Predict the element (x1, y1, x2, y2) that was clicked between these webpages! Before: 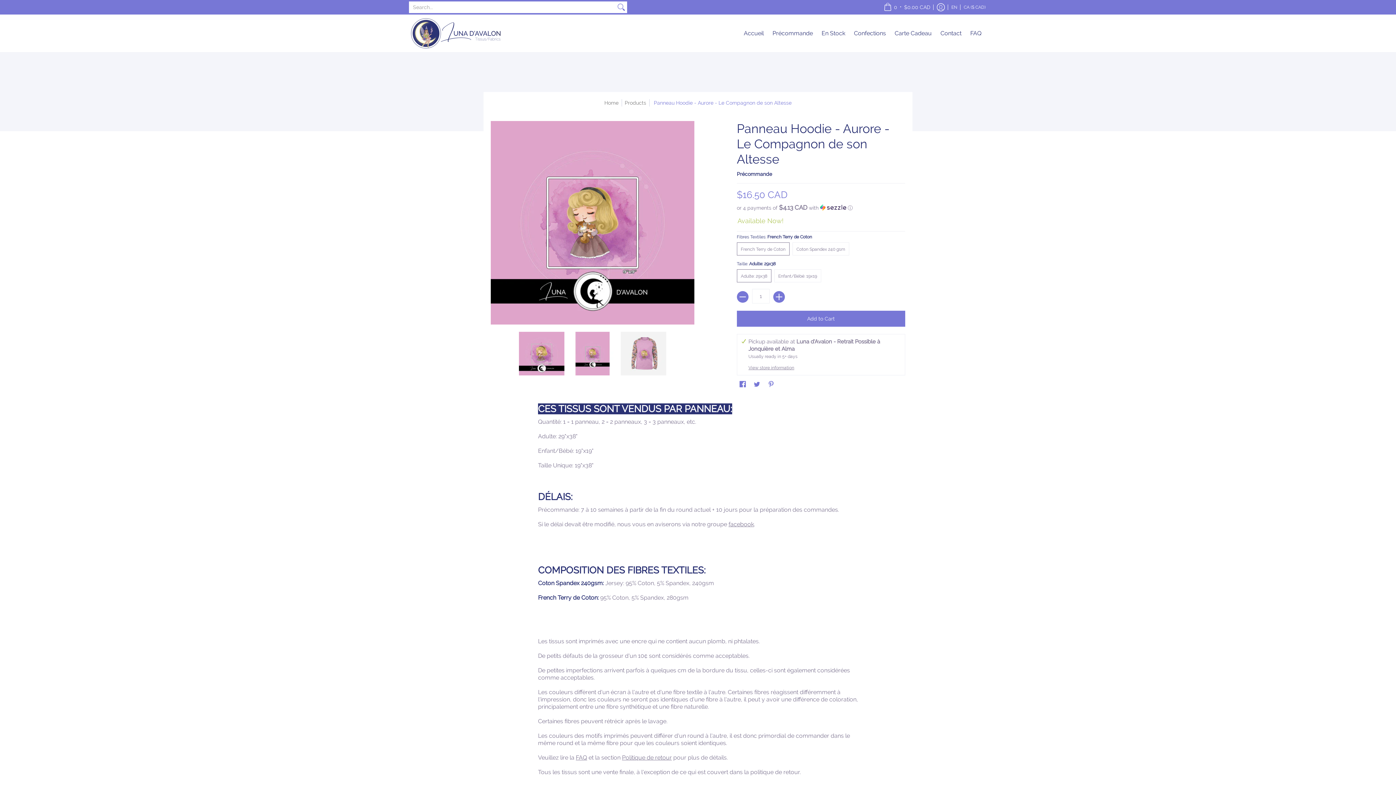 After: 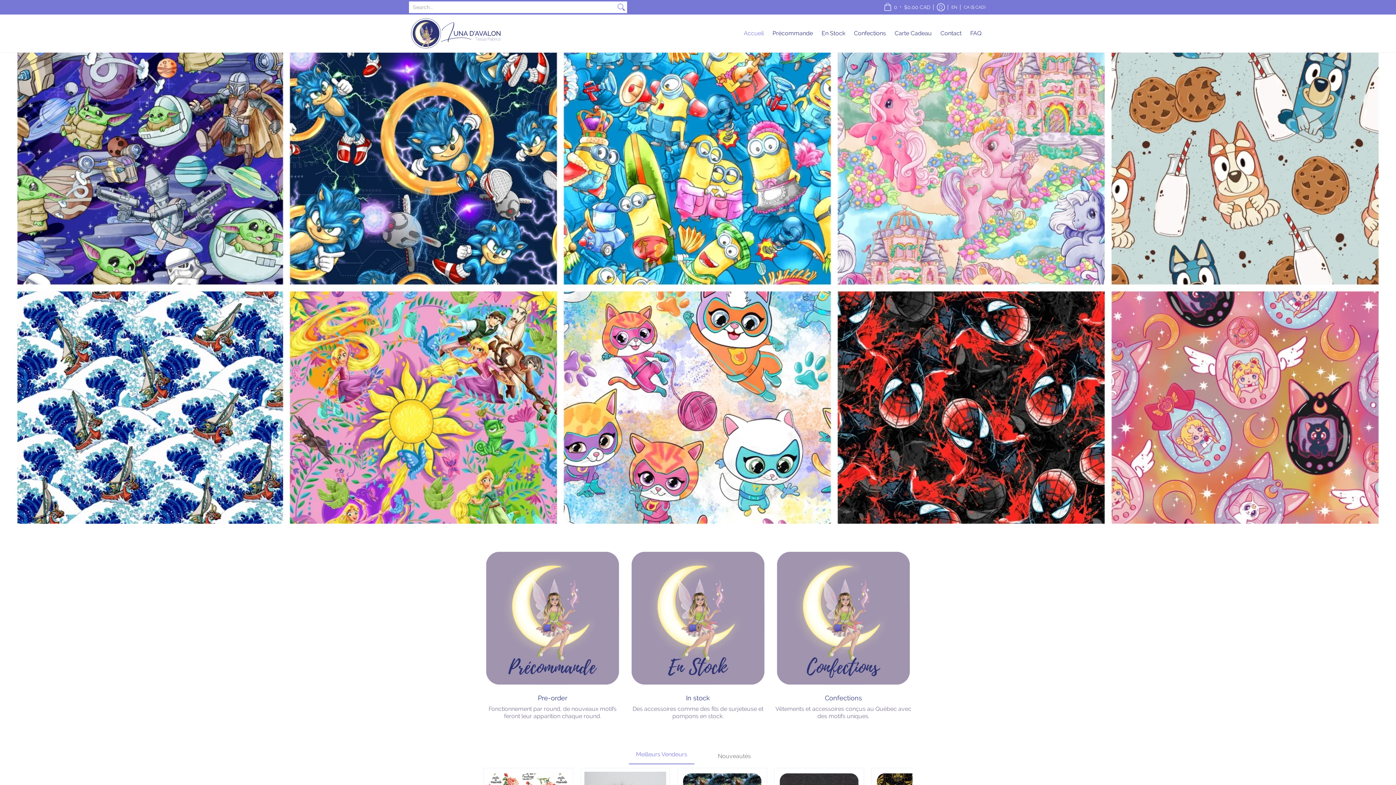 Action: bbox: (604, 100, 618, 105) label: Home